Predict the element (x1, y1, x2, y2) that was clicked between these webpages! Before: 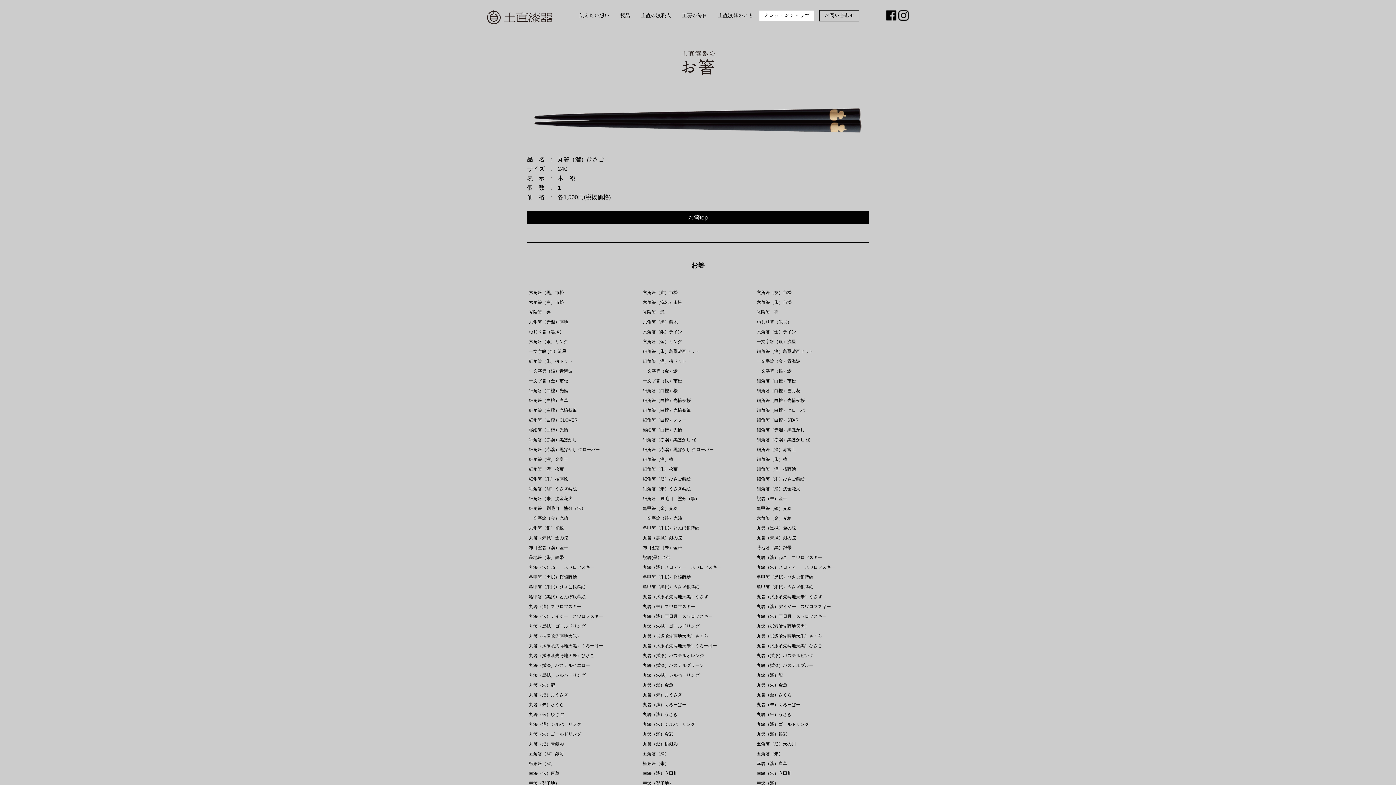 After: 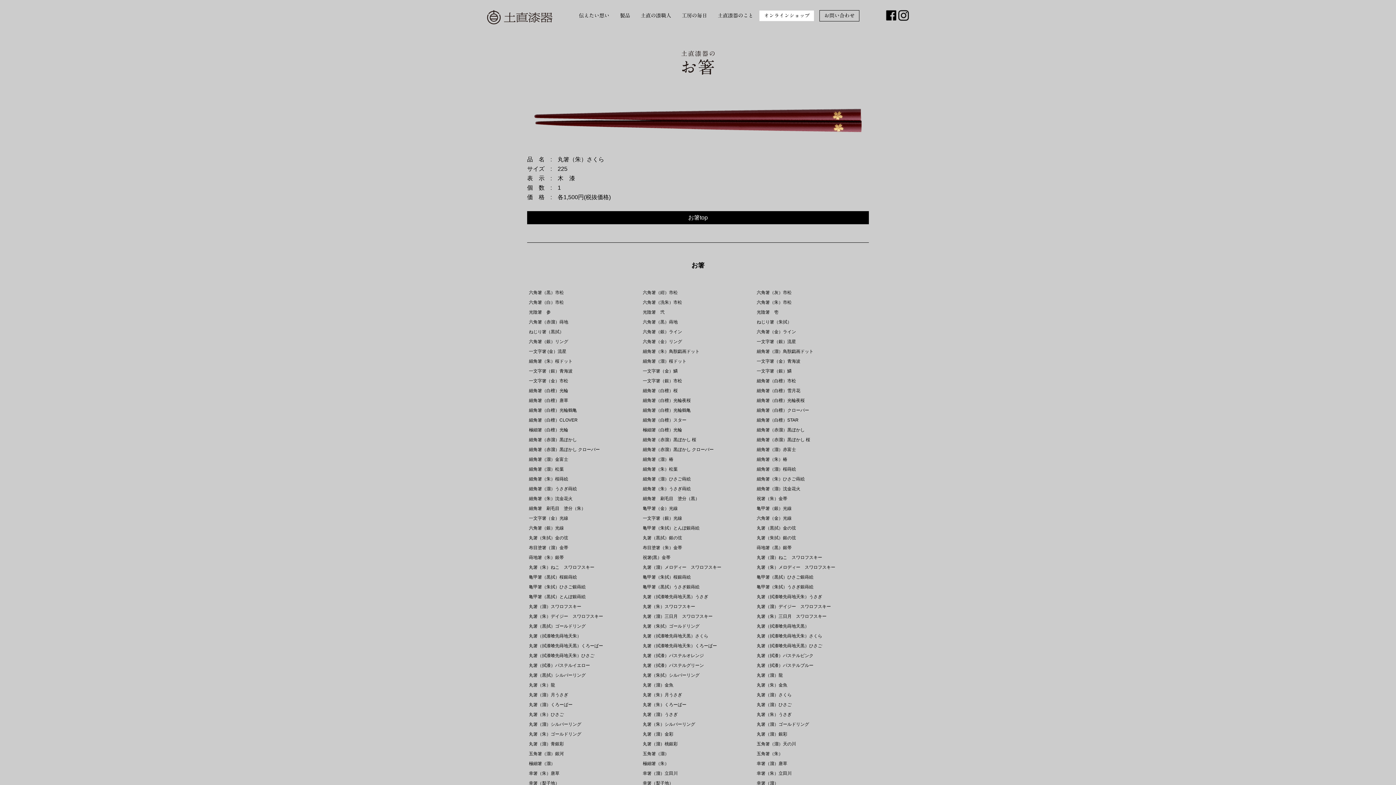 Action: bbox: (527, 700, 641, 710) label: 丸箸（朱）さくら